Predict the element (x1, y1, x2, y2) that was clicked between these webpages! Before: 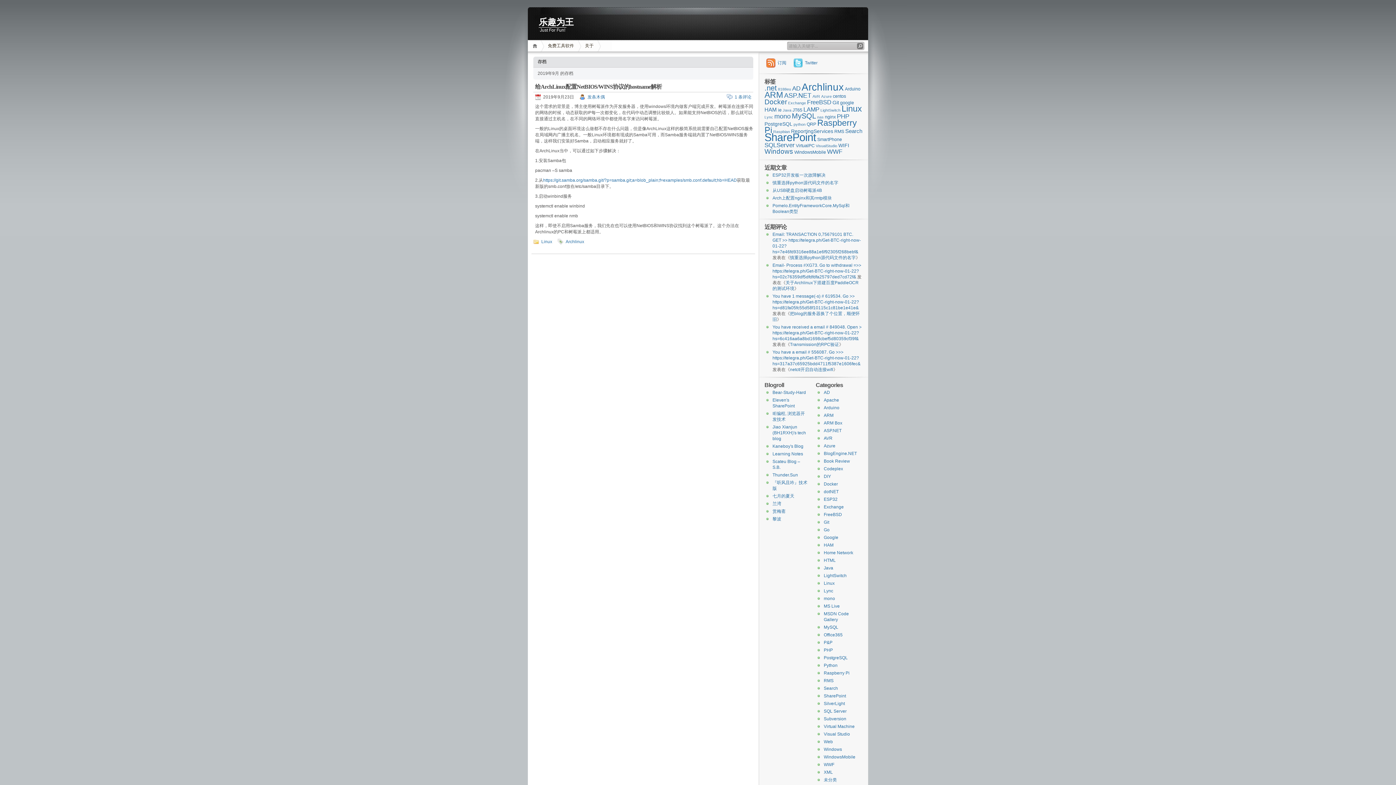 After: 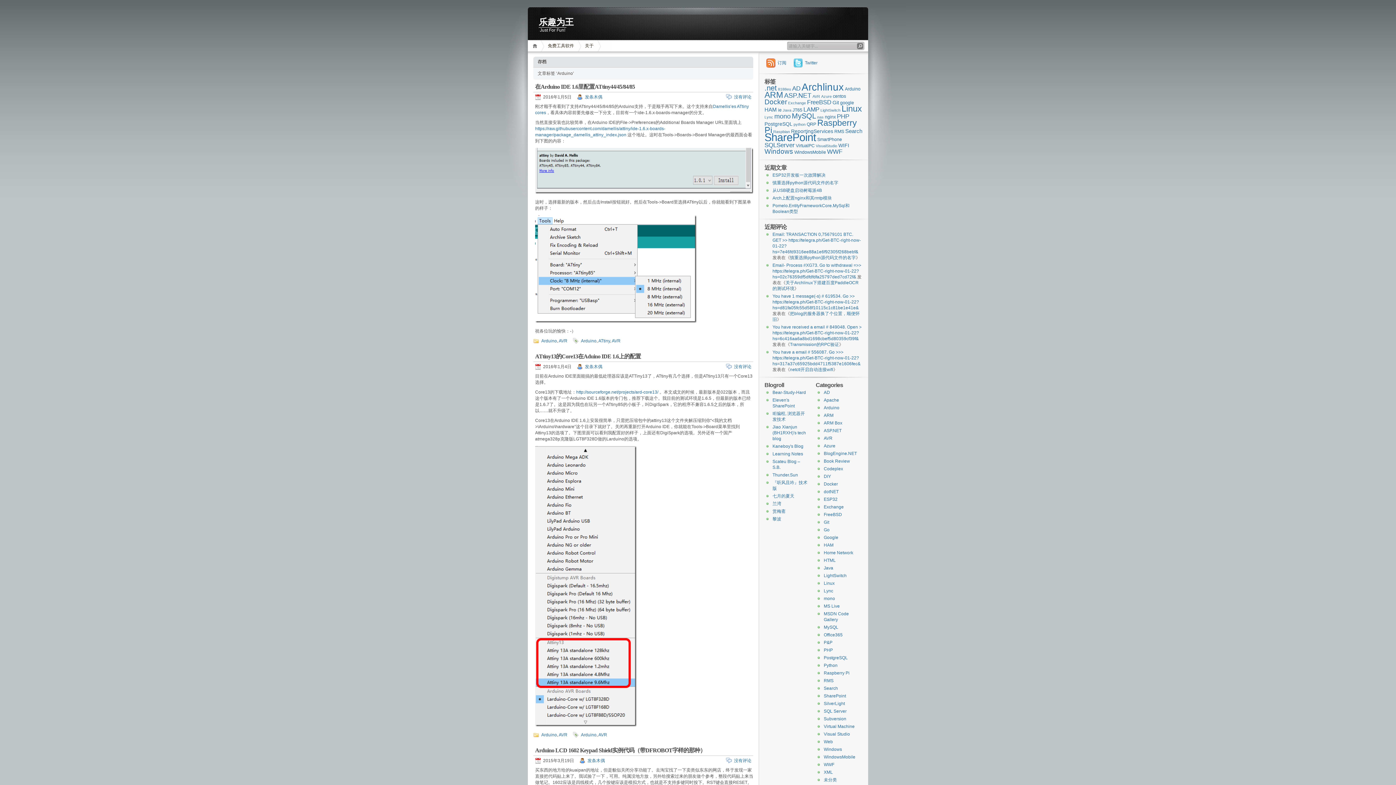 Action: label: Arduino (3 项) bbox: (845, 86, 860, 91)